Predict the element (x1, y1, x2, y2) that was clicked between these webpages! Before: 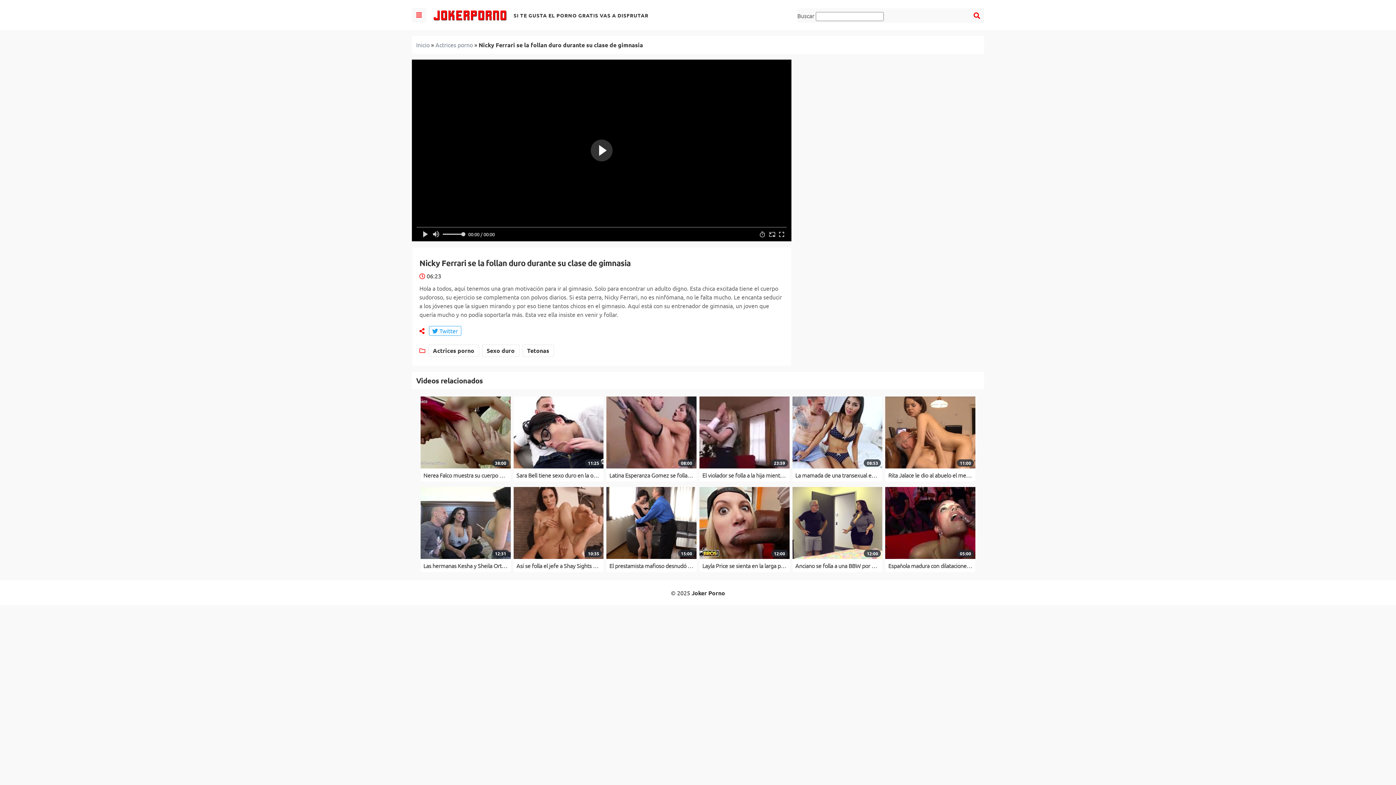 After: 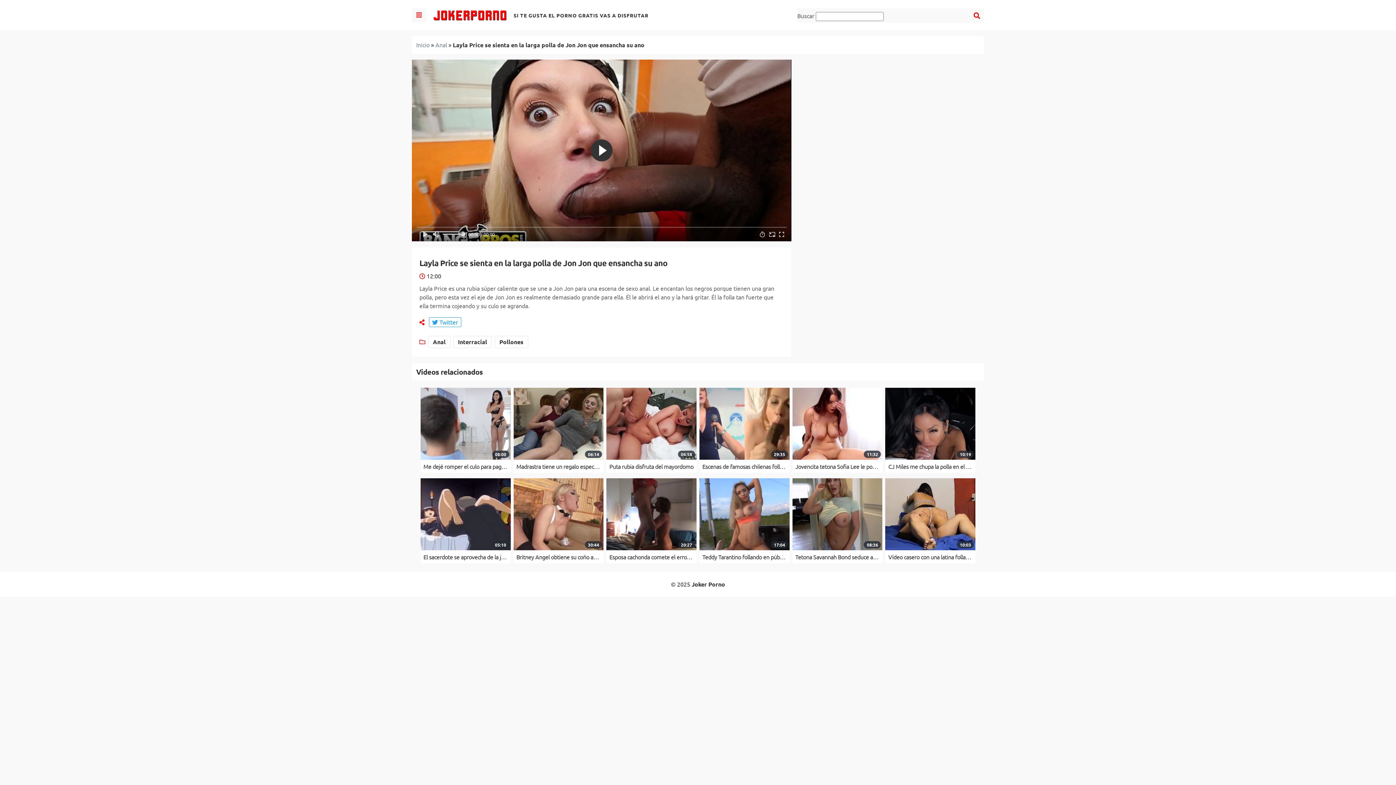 Action: bbox: (699, 487, 789, 559) label: 12:00
Layla Price se sienta en la larga polla de Jon Jon que ensancha su ano